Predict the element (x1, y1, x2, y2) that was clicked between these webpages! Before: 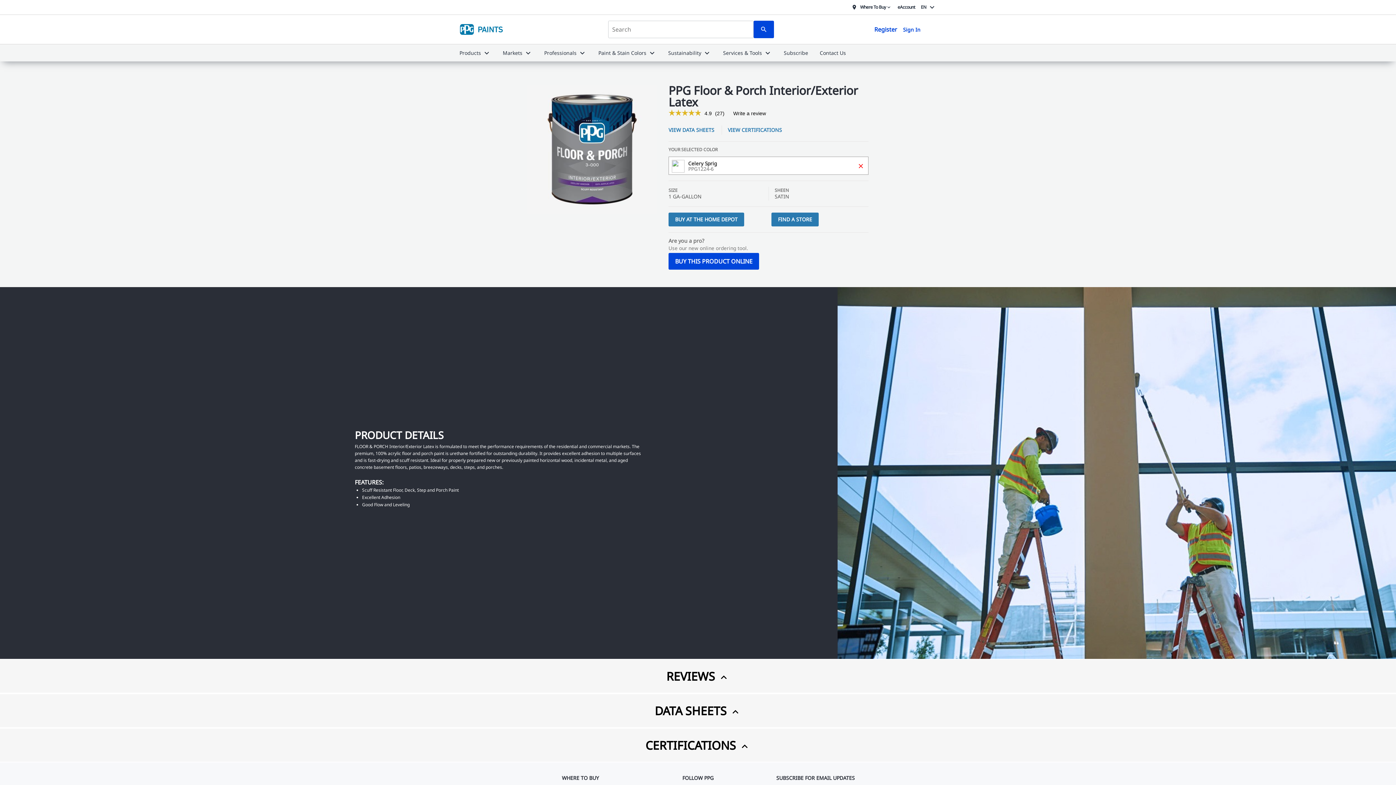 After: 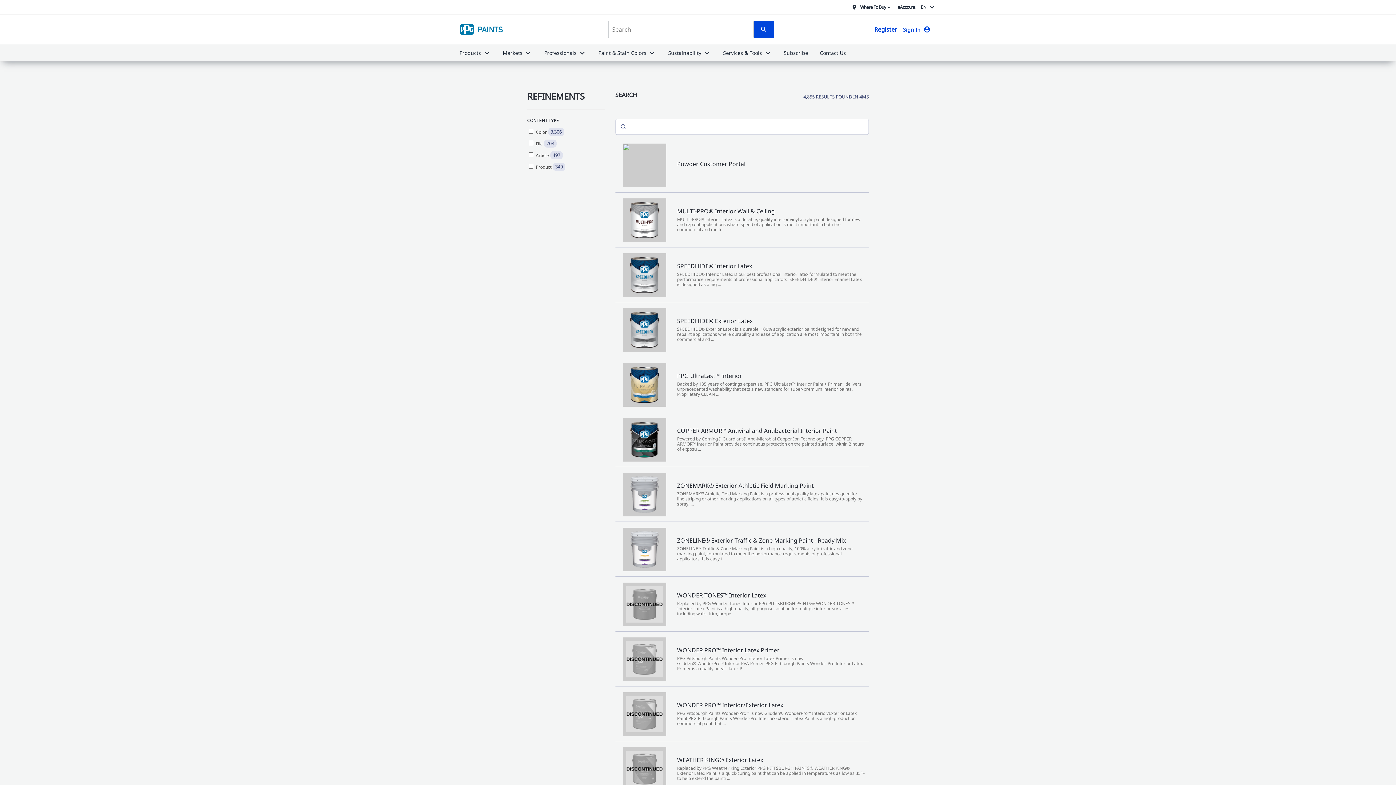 Action: bbox: (753, 20, 774, 38)